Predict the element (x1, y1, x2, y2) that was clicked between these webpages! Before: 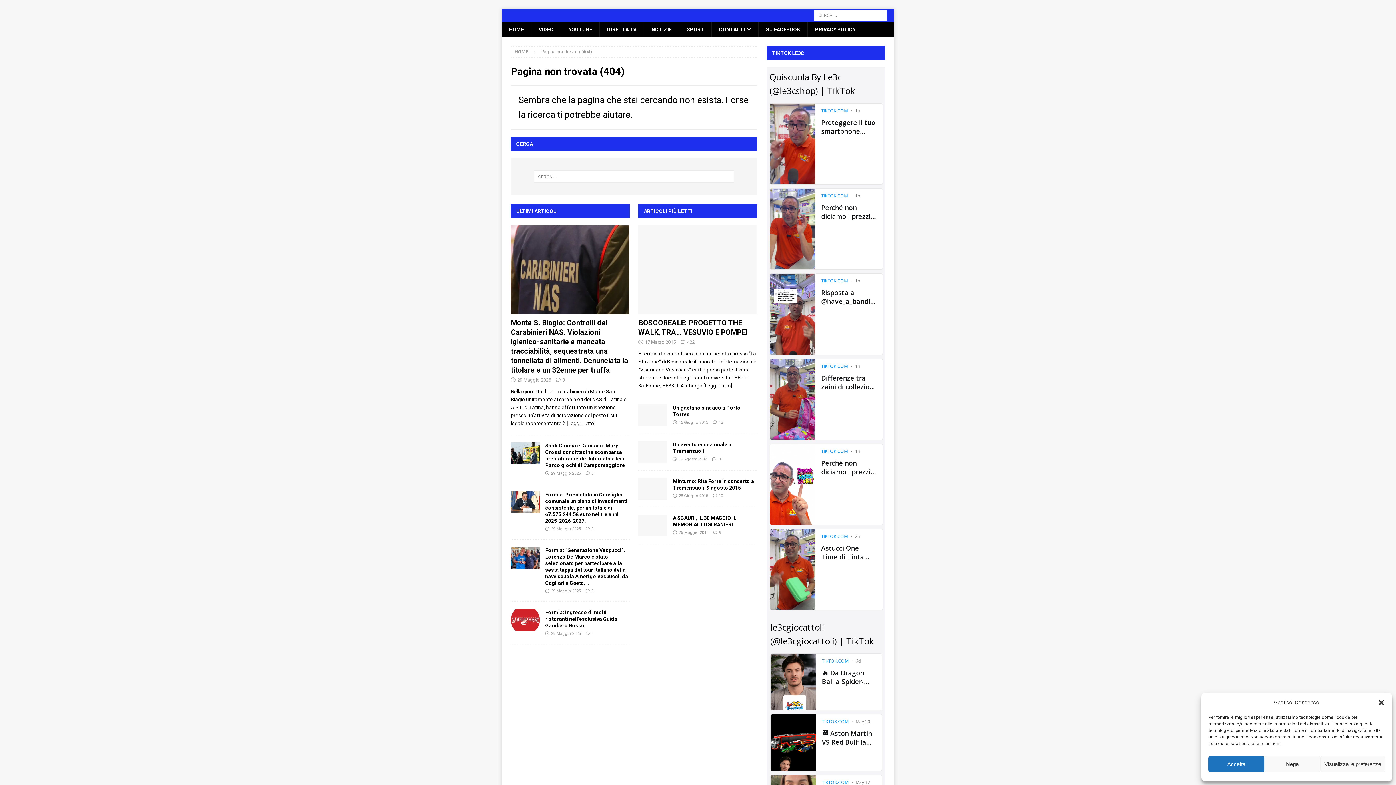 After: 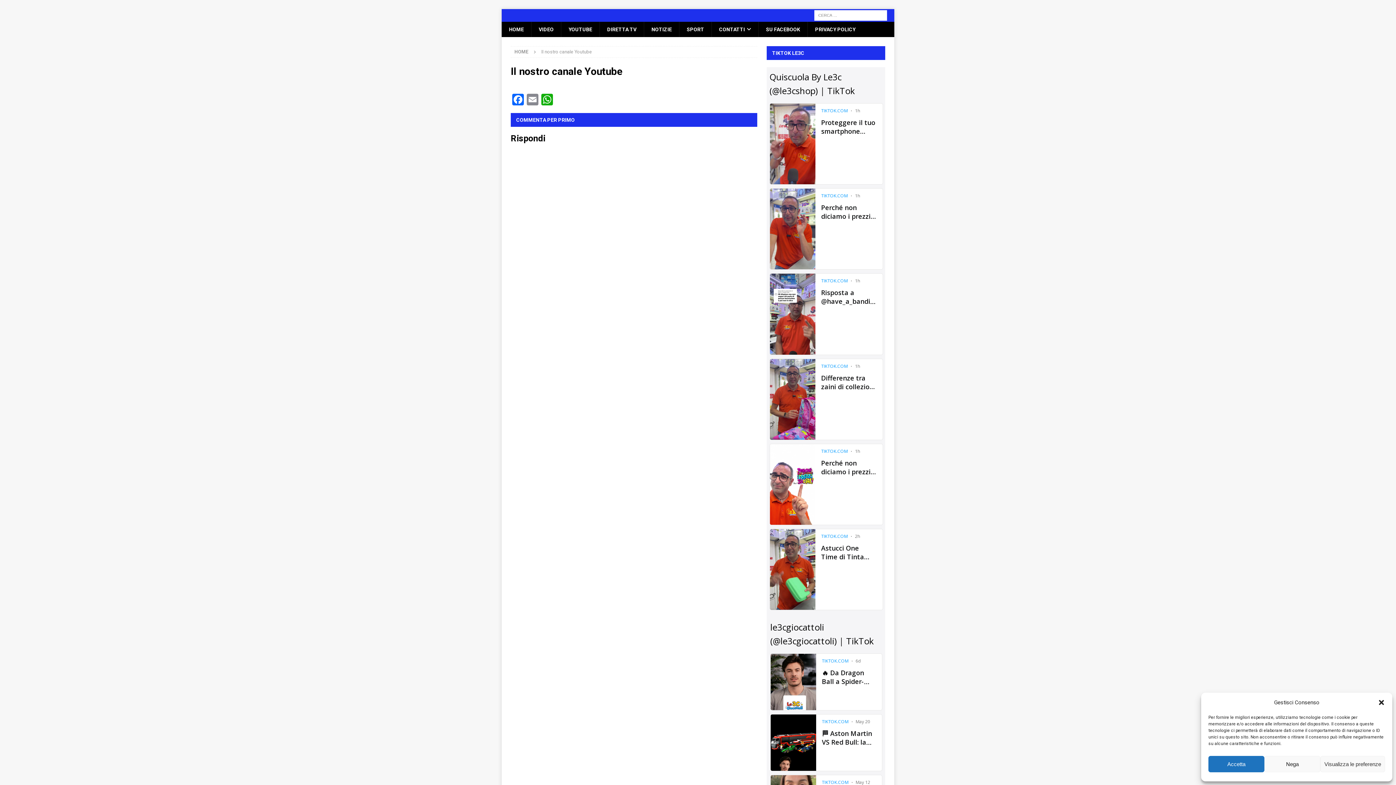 Action: bbox: (561, 21, 599, 37) label: YOUTUBE